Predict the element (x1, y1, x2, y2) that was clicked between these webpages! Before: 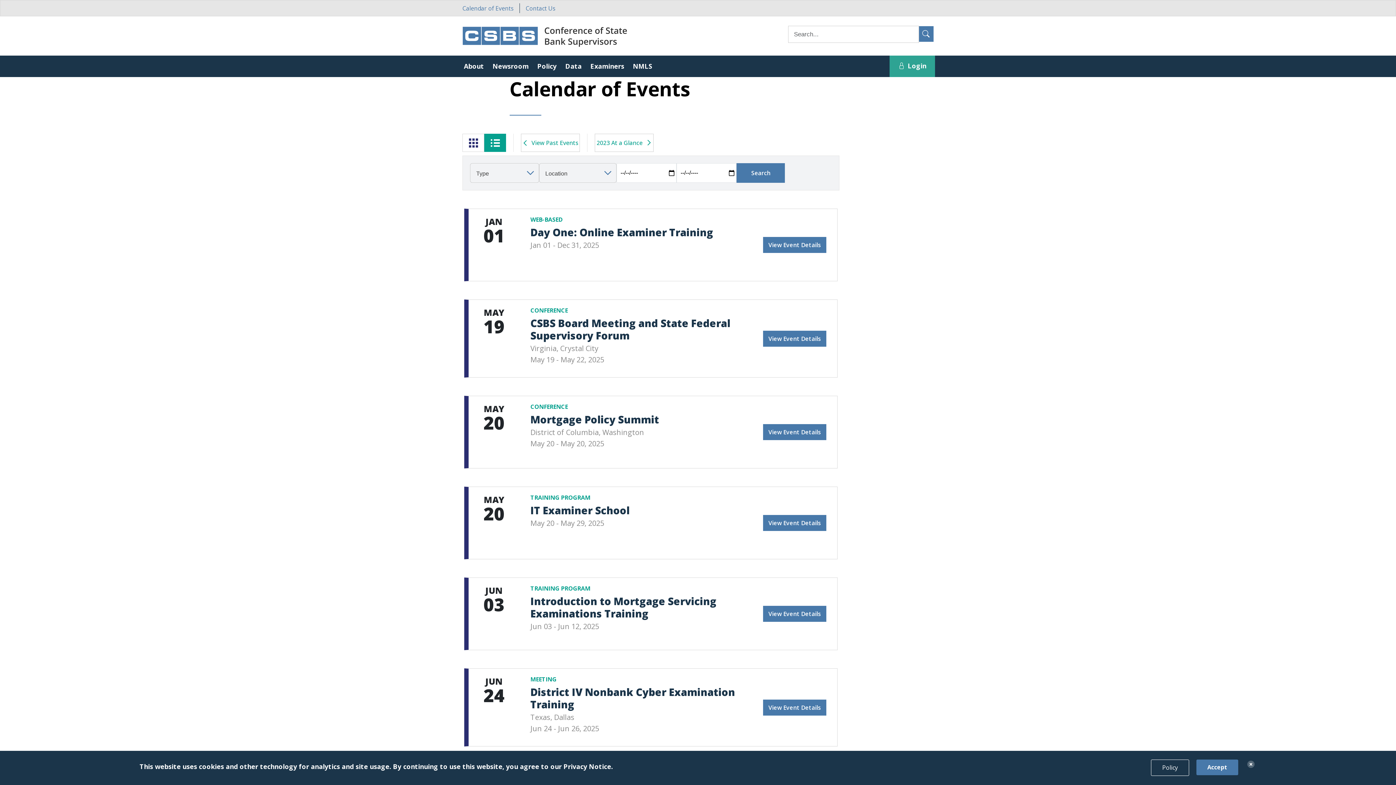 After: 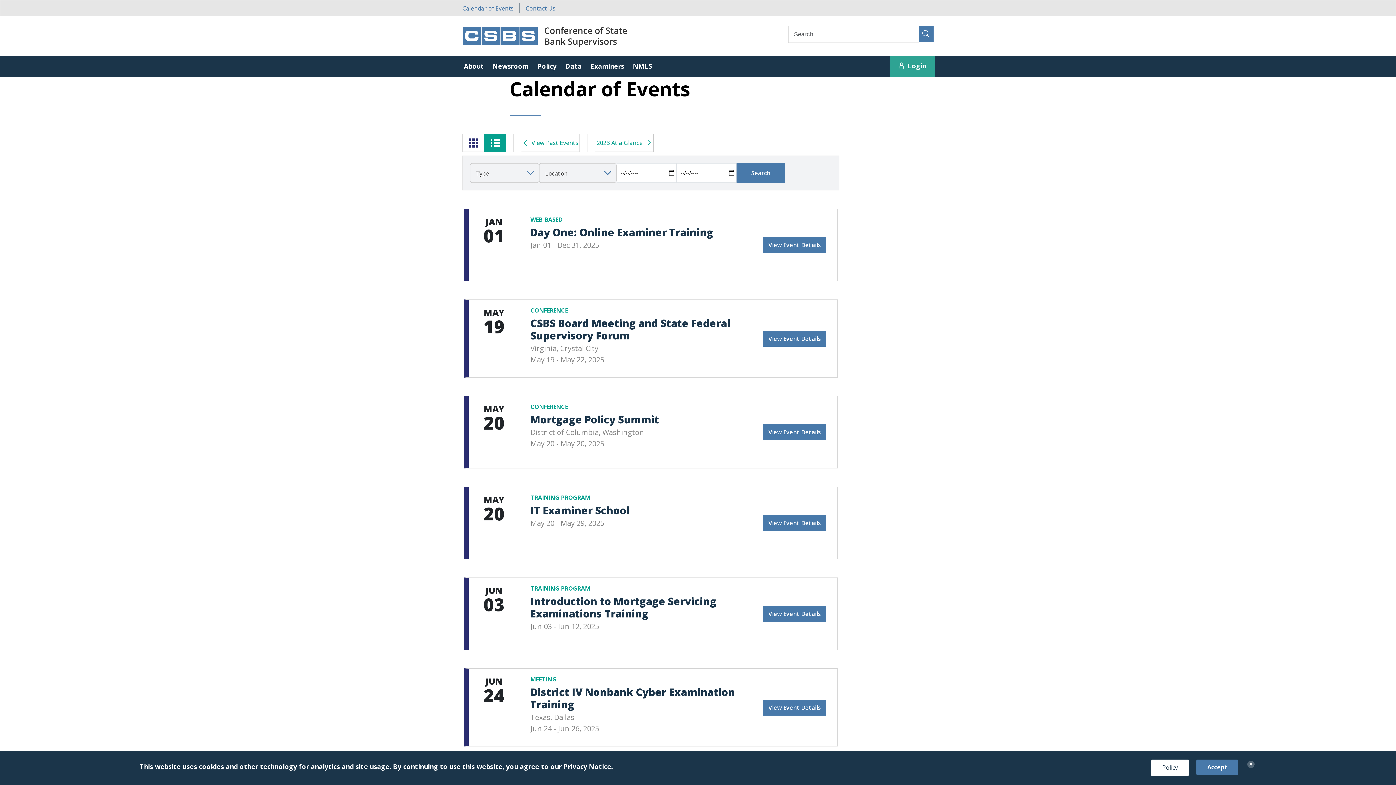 Action: bbox: (1151, 760, 1189, 776) label: Policy